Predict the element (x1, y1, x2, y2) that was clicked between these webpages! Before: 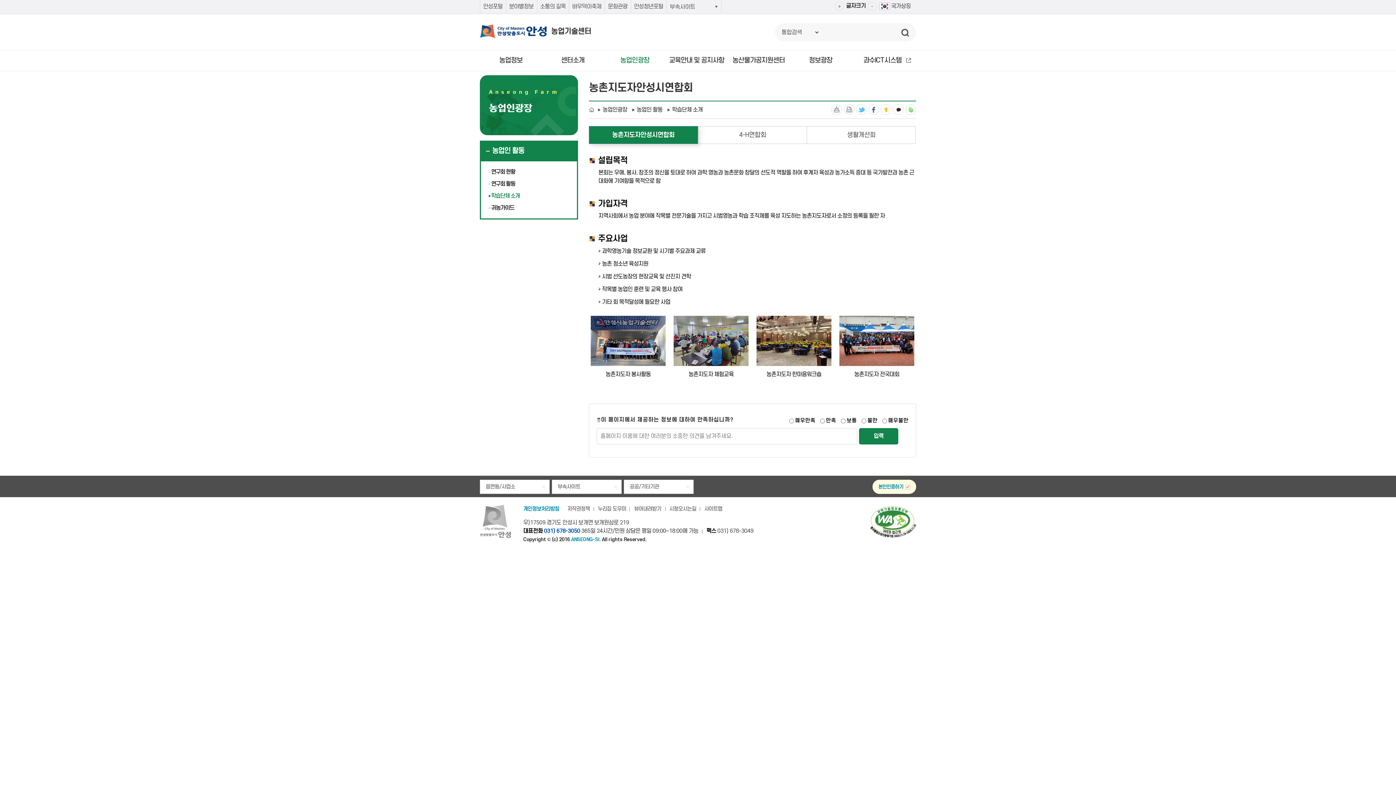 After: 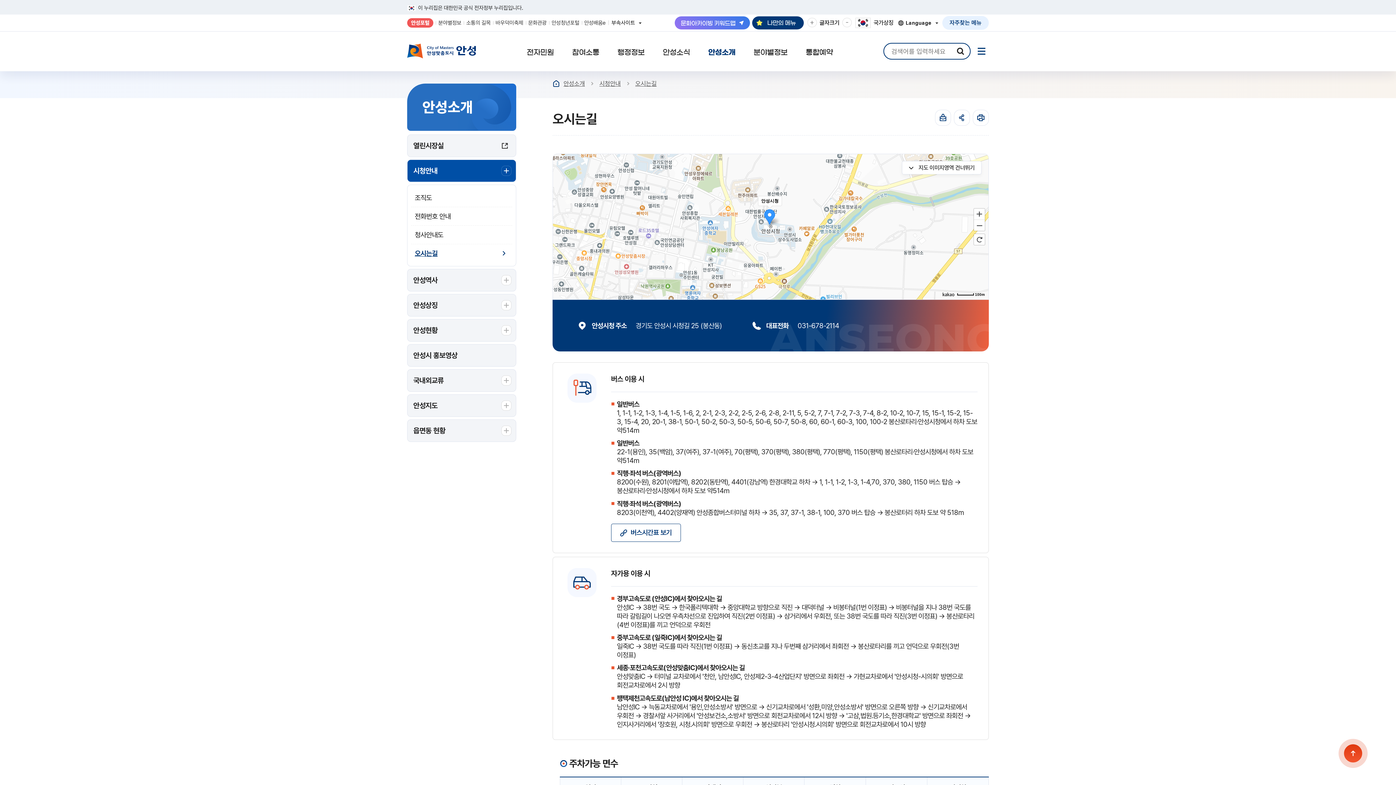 Action: bbox: (665, 506, 700, 512) label: 시청오시는길